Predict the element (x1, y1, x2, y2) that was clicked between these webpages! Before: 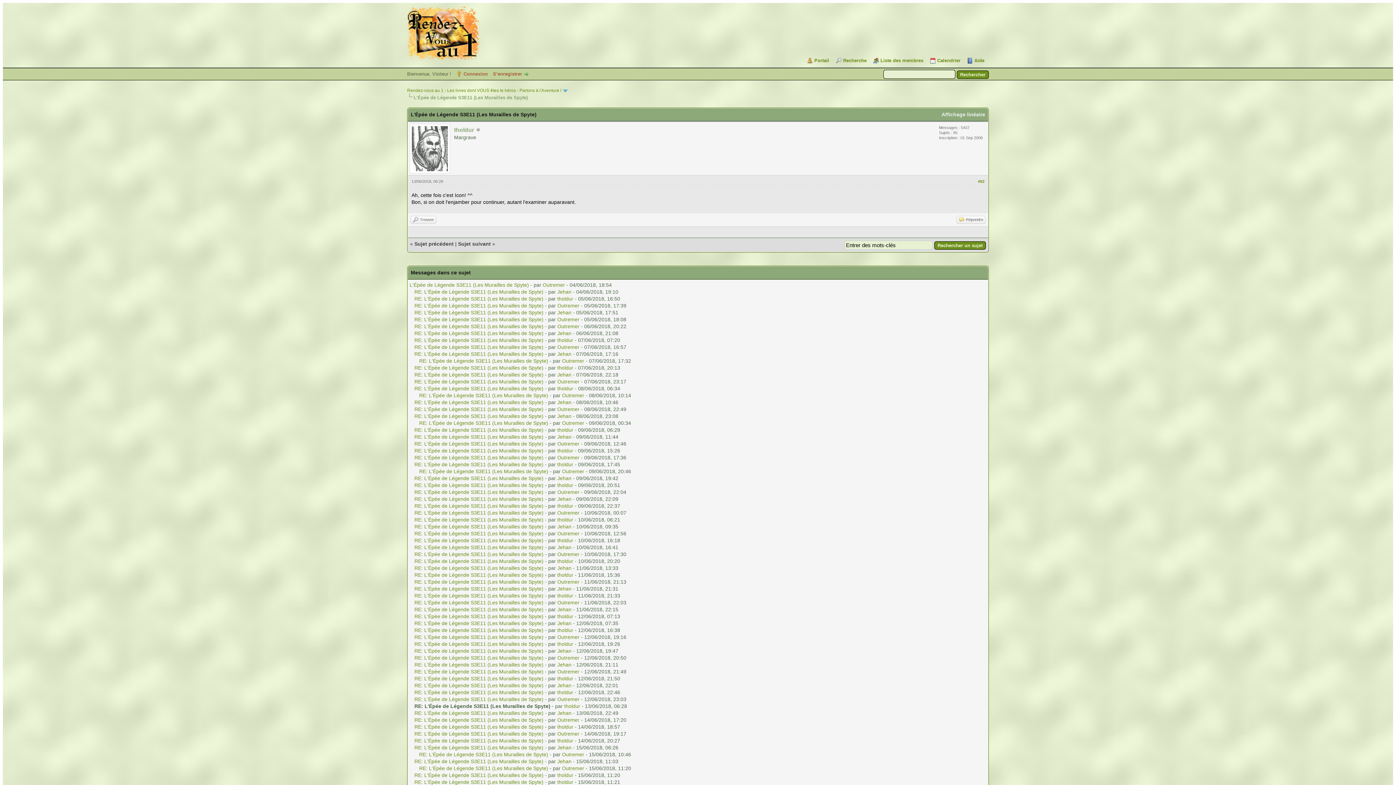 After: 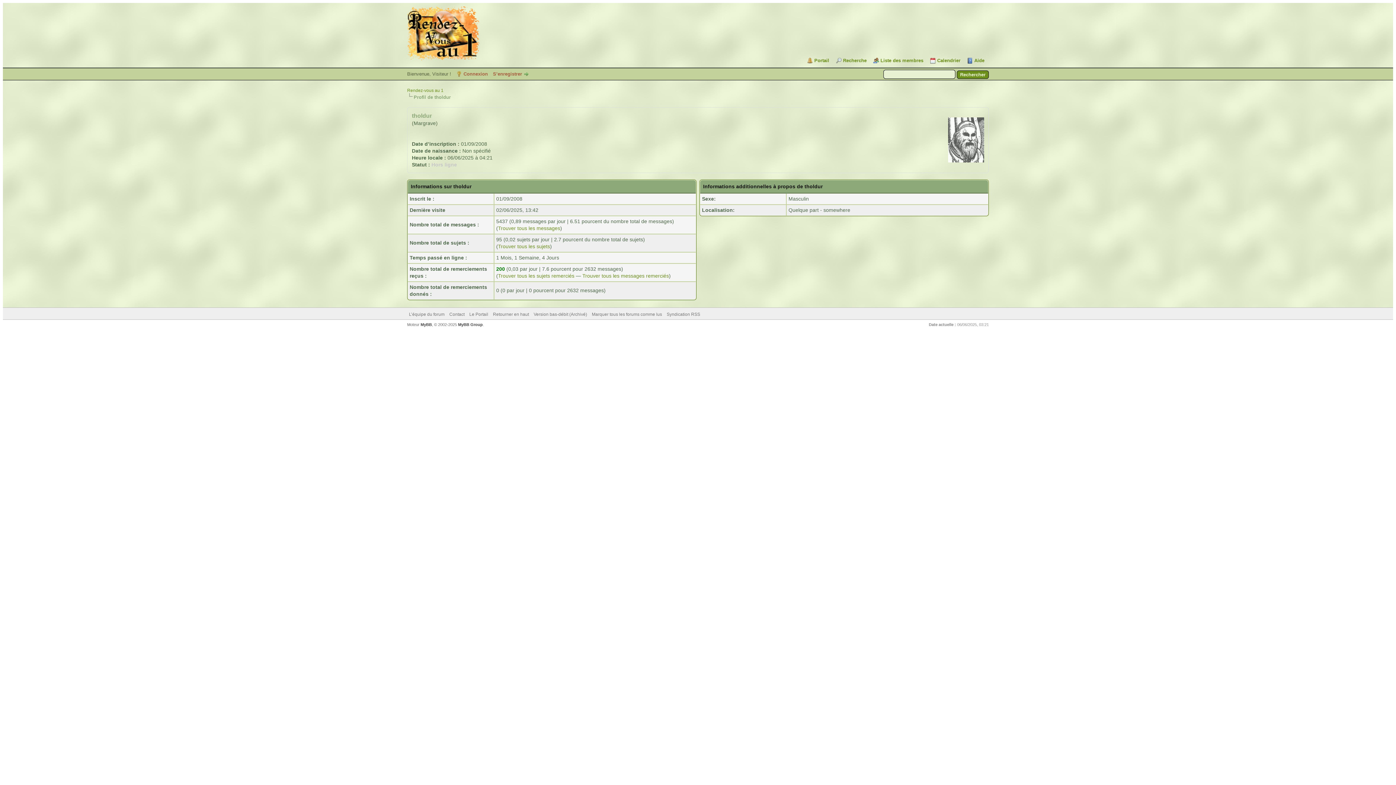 Action: label: tholdur bbox: (557, 675, 573, 681)